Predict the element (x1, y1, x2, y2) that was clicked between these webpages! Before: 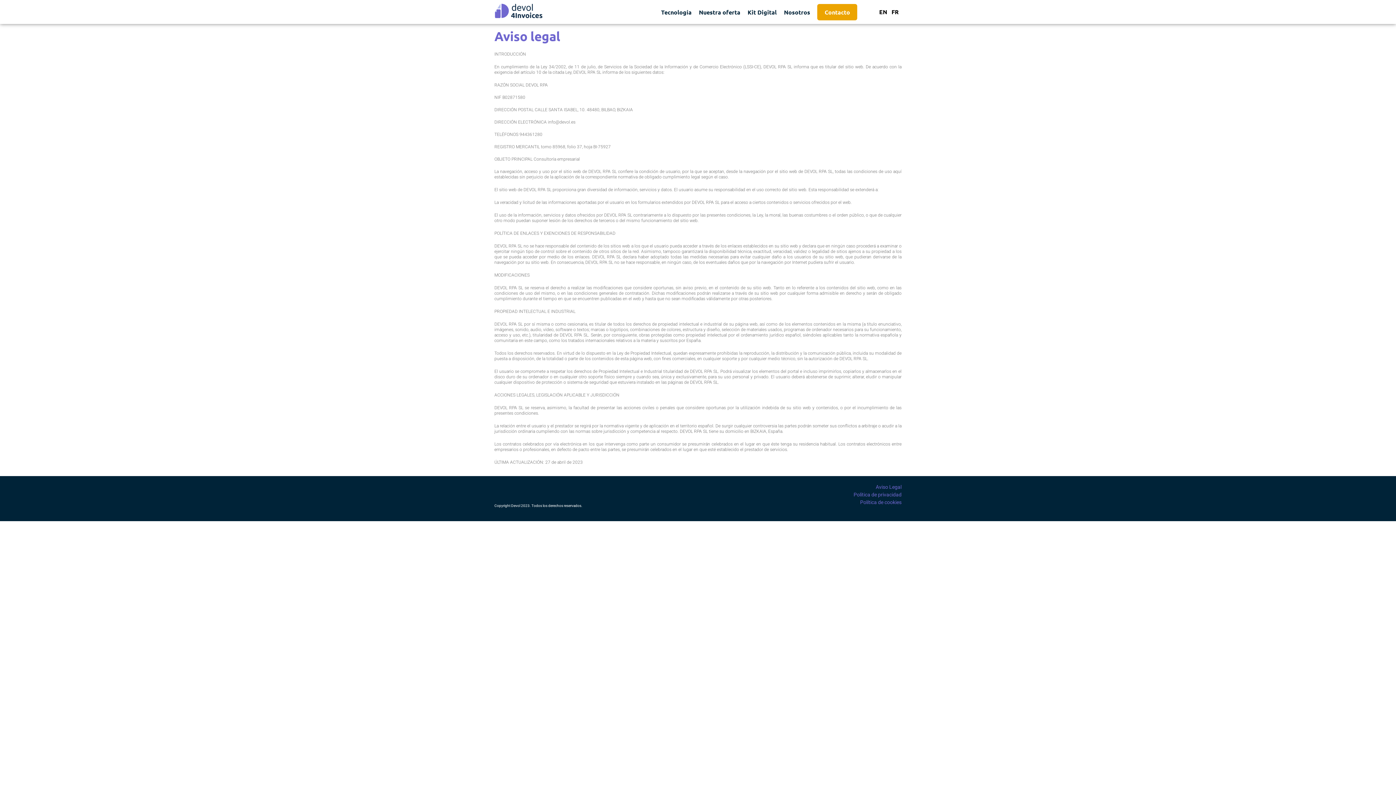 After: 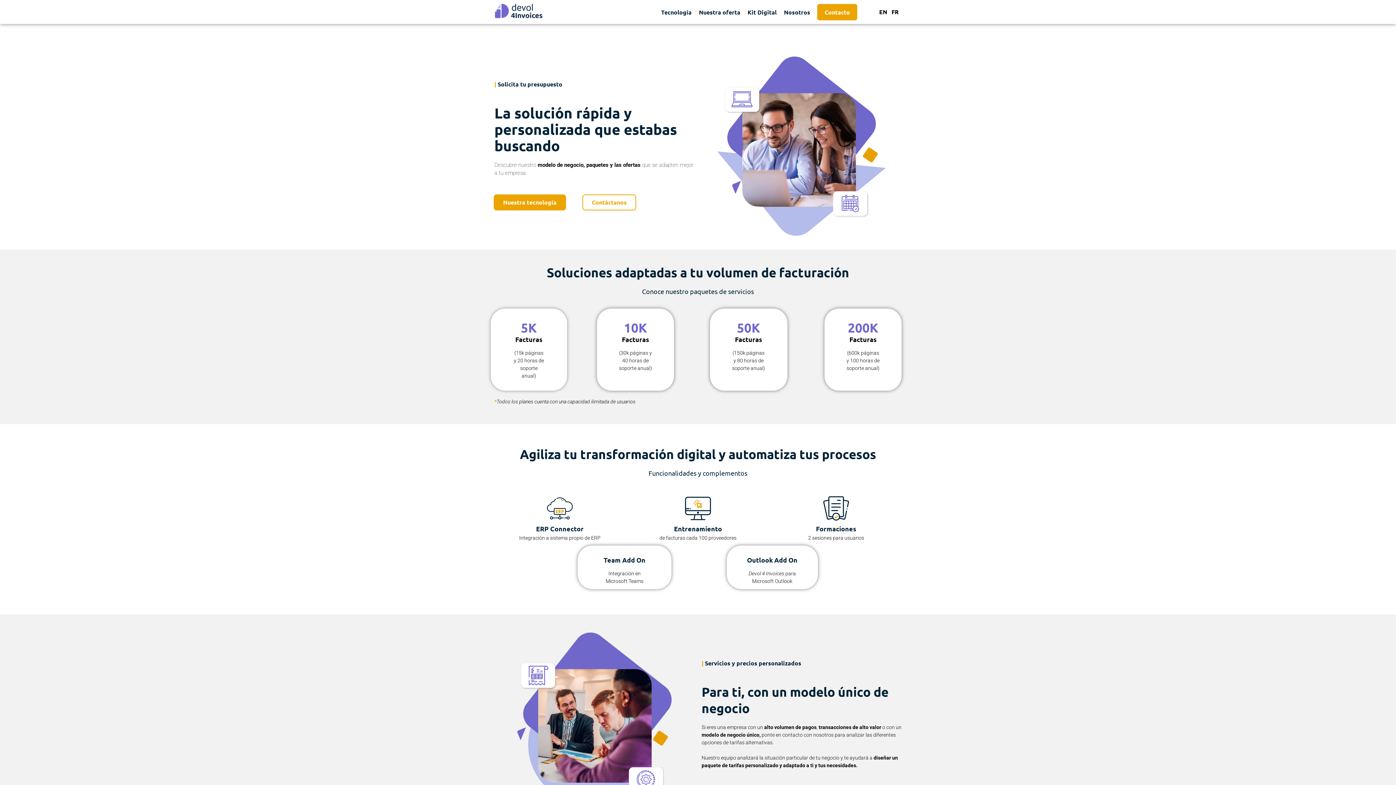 Action: bbox: (699, 3, 740, 20) label: Nuestra oferta